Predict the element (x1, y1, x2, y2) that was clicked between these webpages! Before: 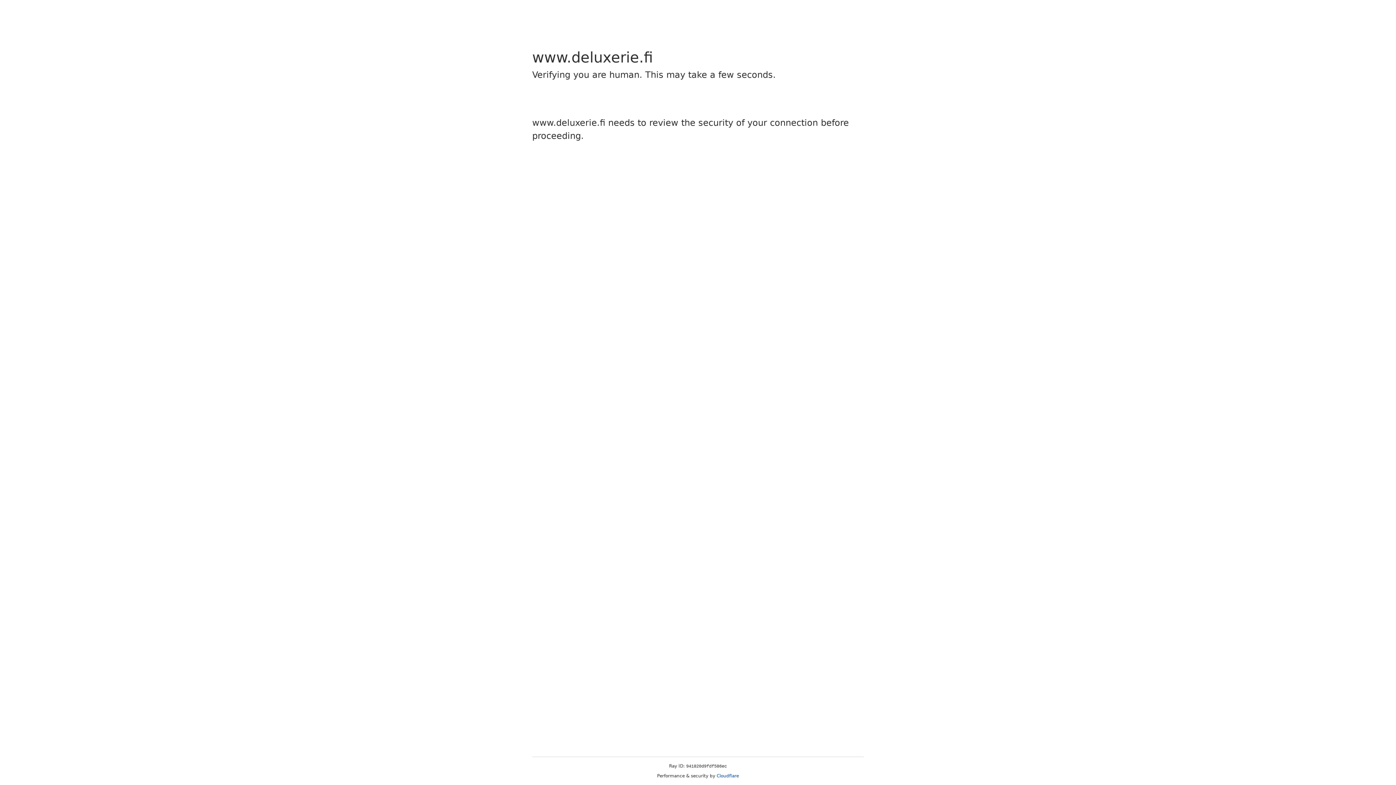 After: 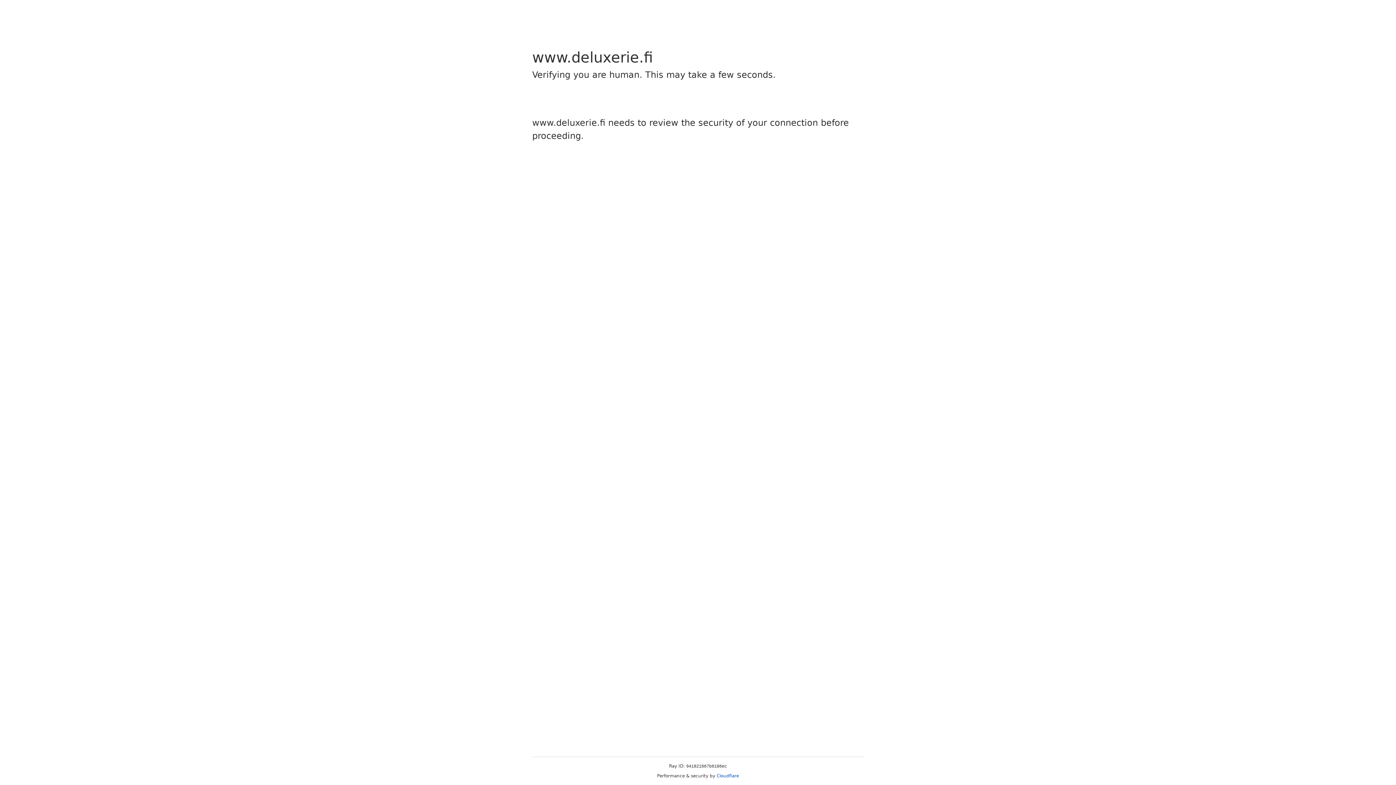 Action: label: Cloudflare bbox: (716, 773, 739, 778)